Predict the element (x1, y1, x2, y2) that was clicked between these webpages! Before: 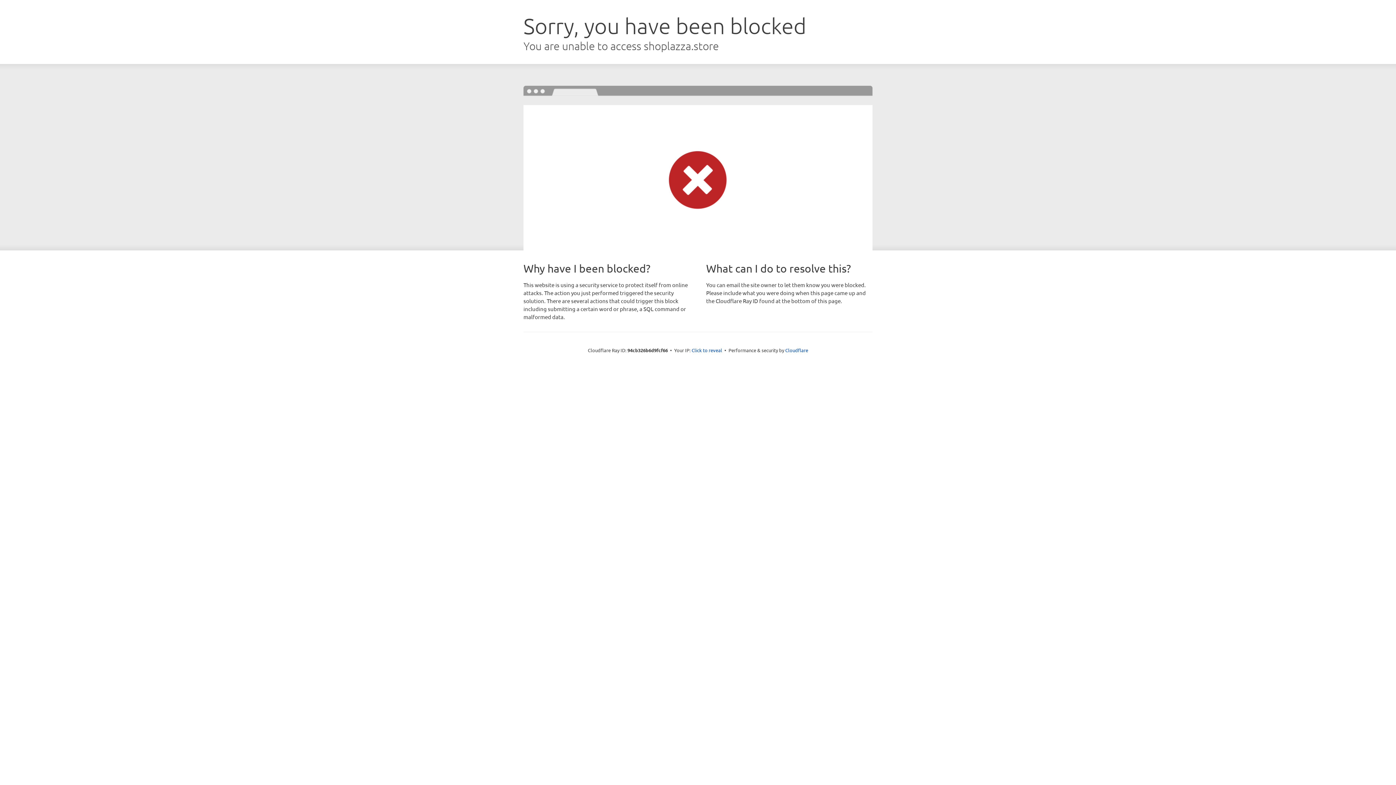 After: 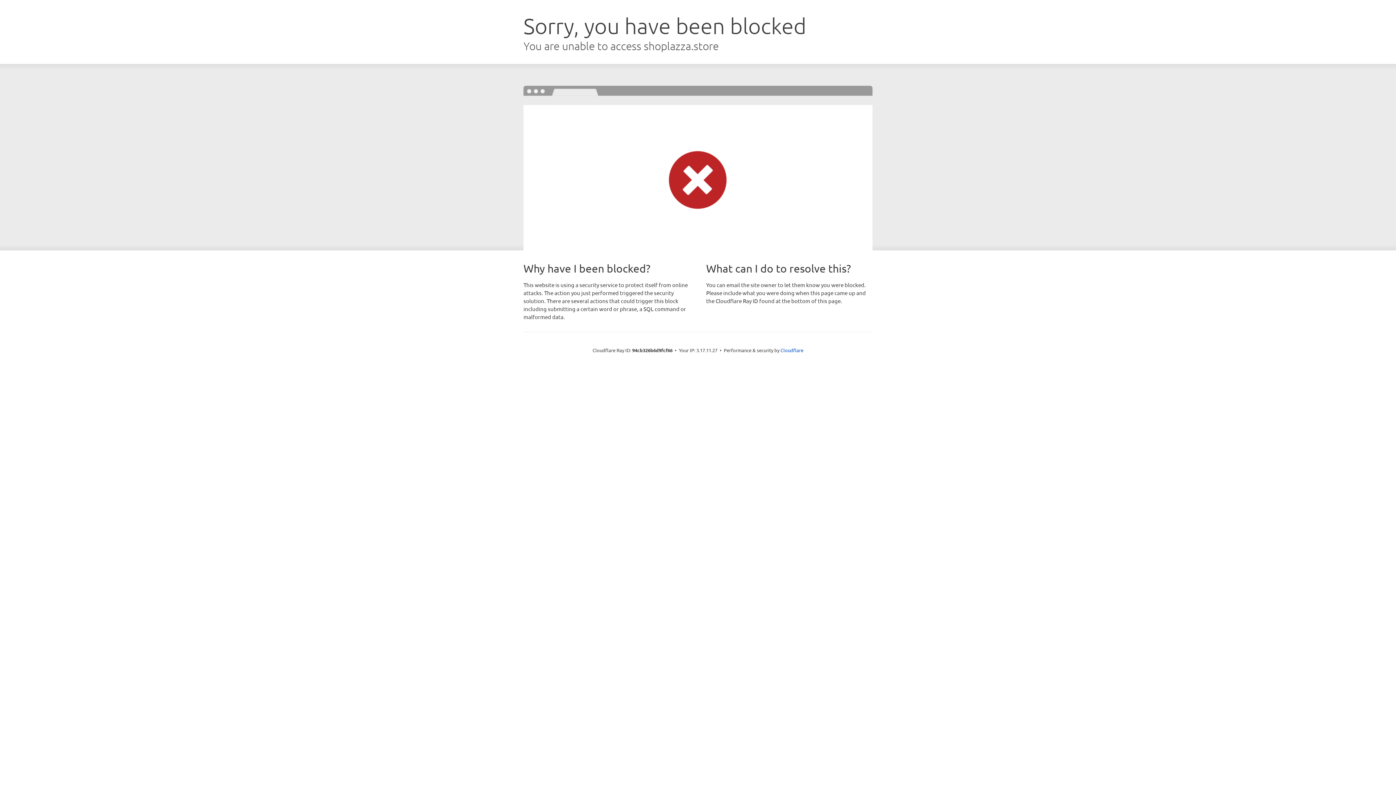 Action: bbox: (691, 346, 722, 353) label: Click to reveal